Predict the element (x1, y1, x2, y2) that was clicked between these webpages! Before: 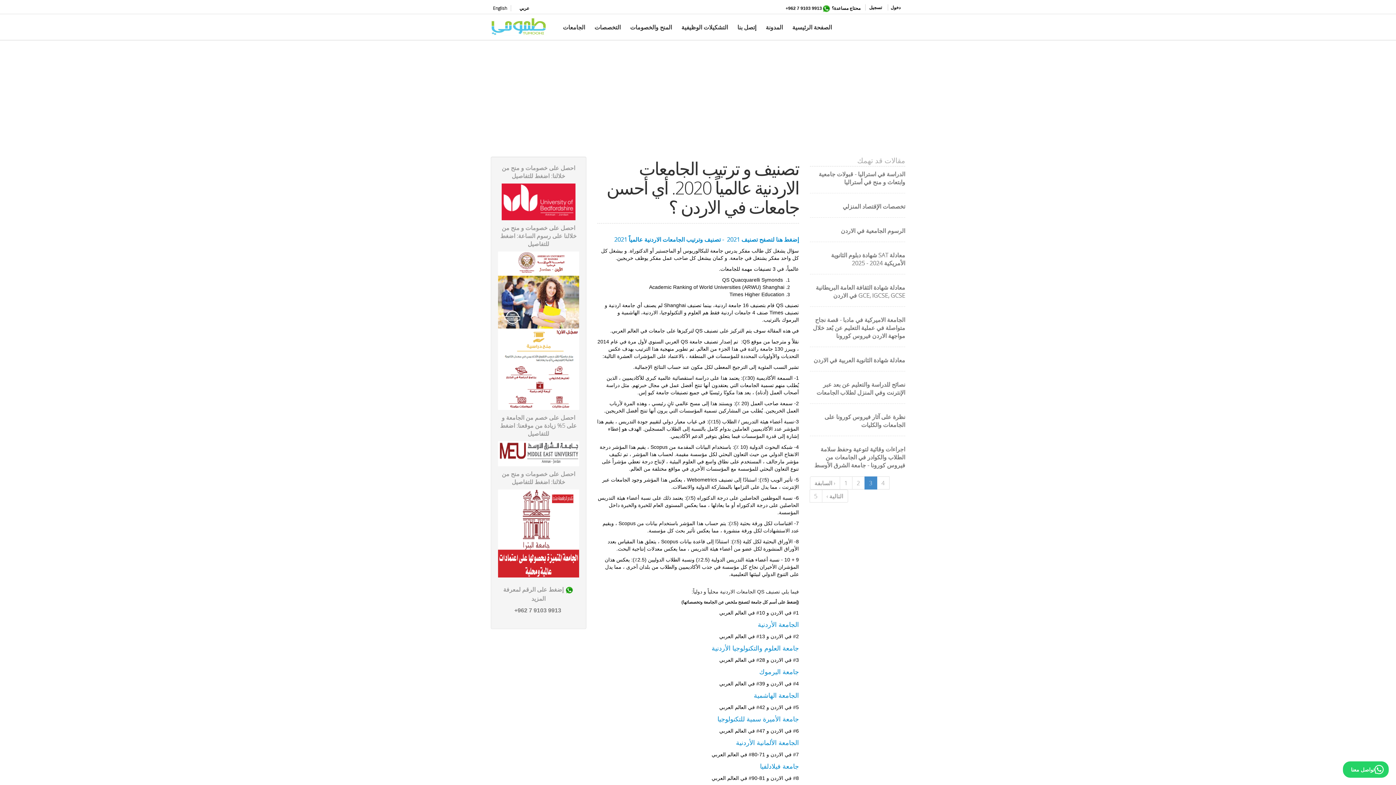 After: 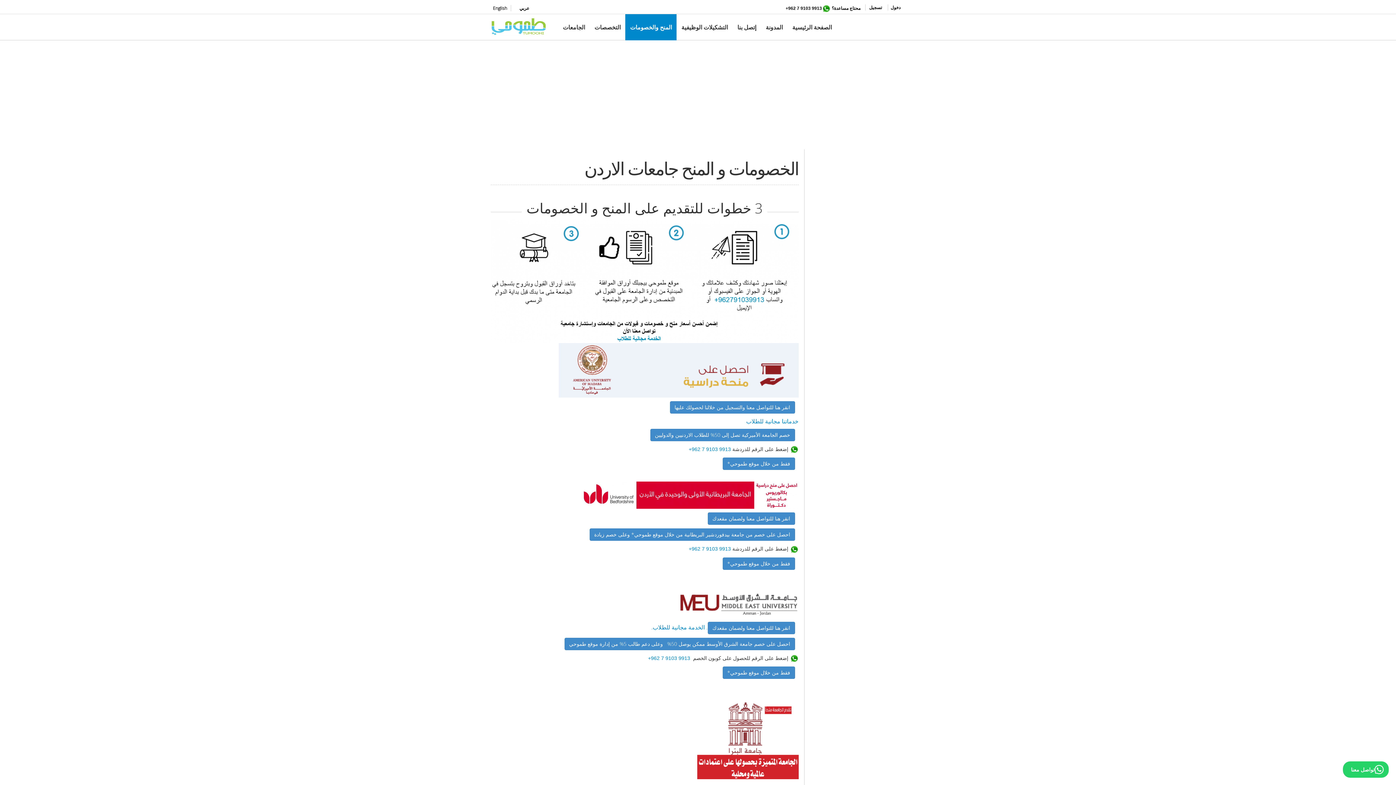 Action: label: المنح والخصومات bbox: (625, 14, 676, 40)